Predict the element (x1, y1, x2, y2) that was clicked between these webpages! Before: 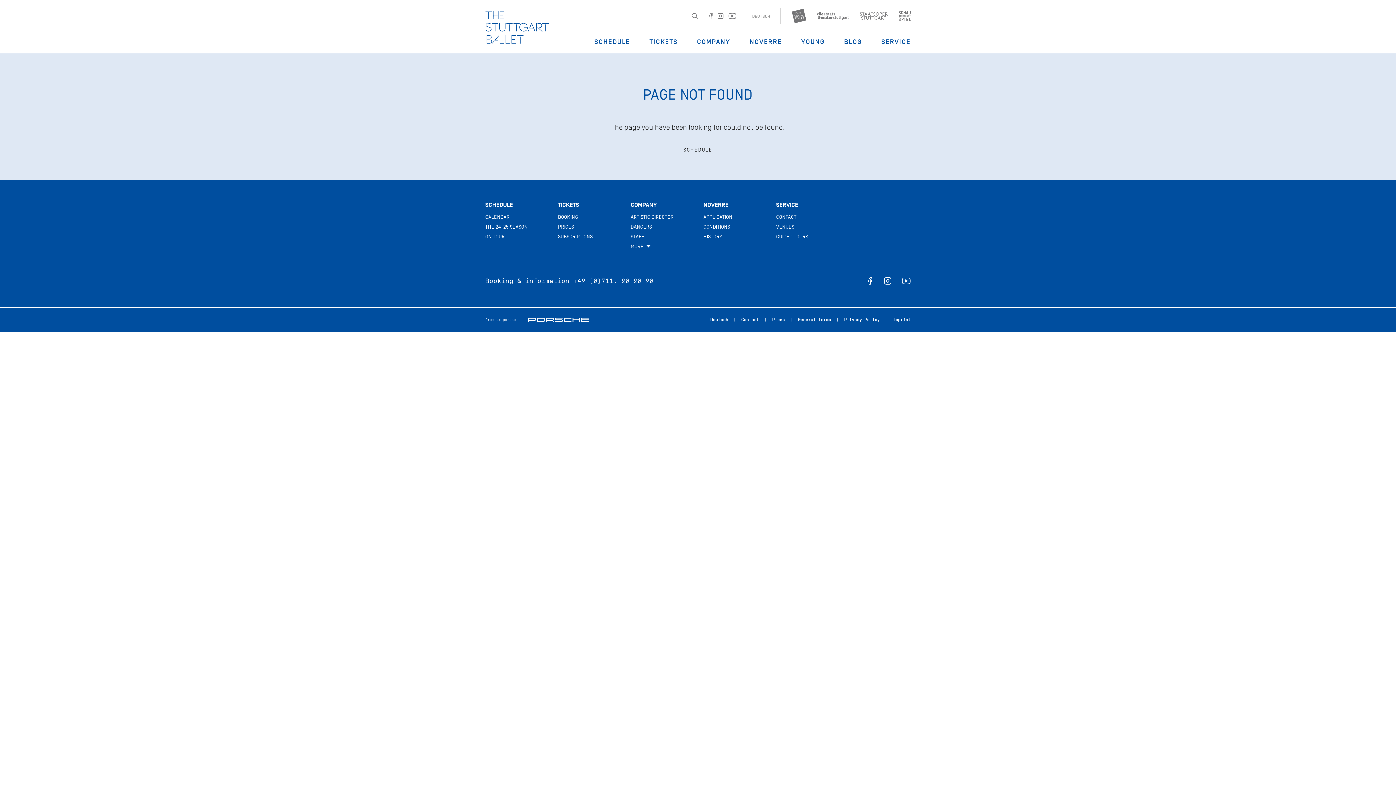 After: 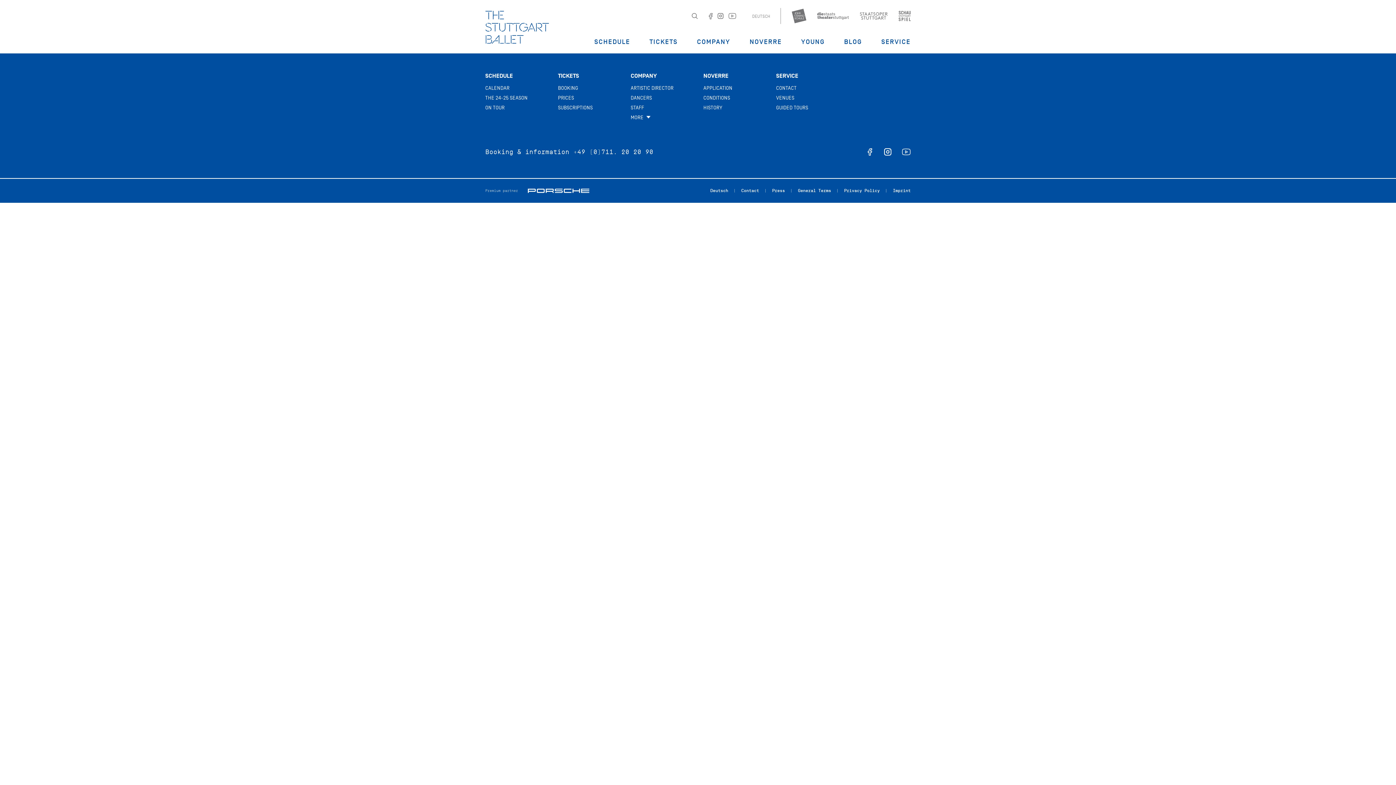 Action: label: GUIDED TOURS bbox: (776, 234, 808, 239)